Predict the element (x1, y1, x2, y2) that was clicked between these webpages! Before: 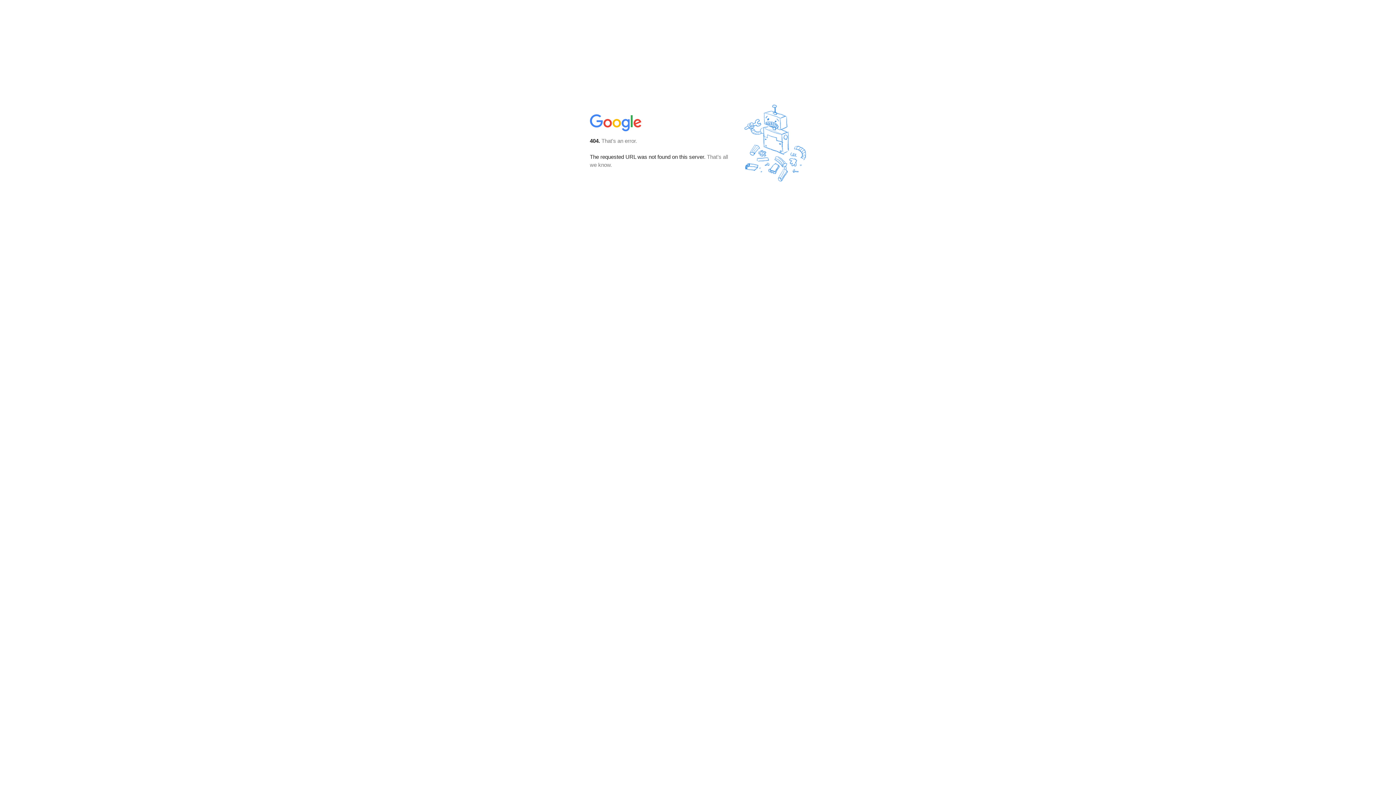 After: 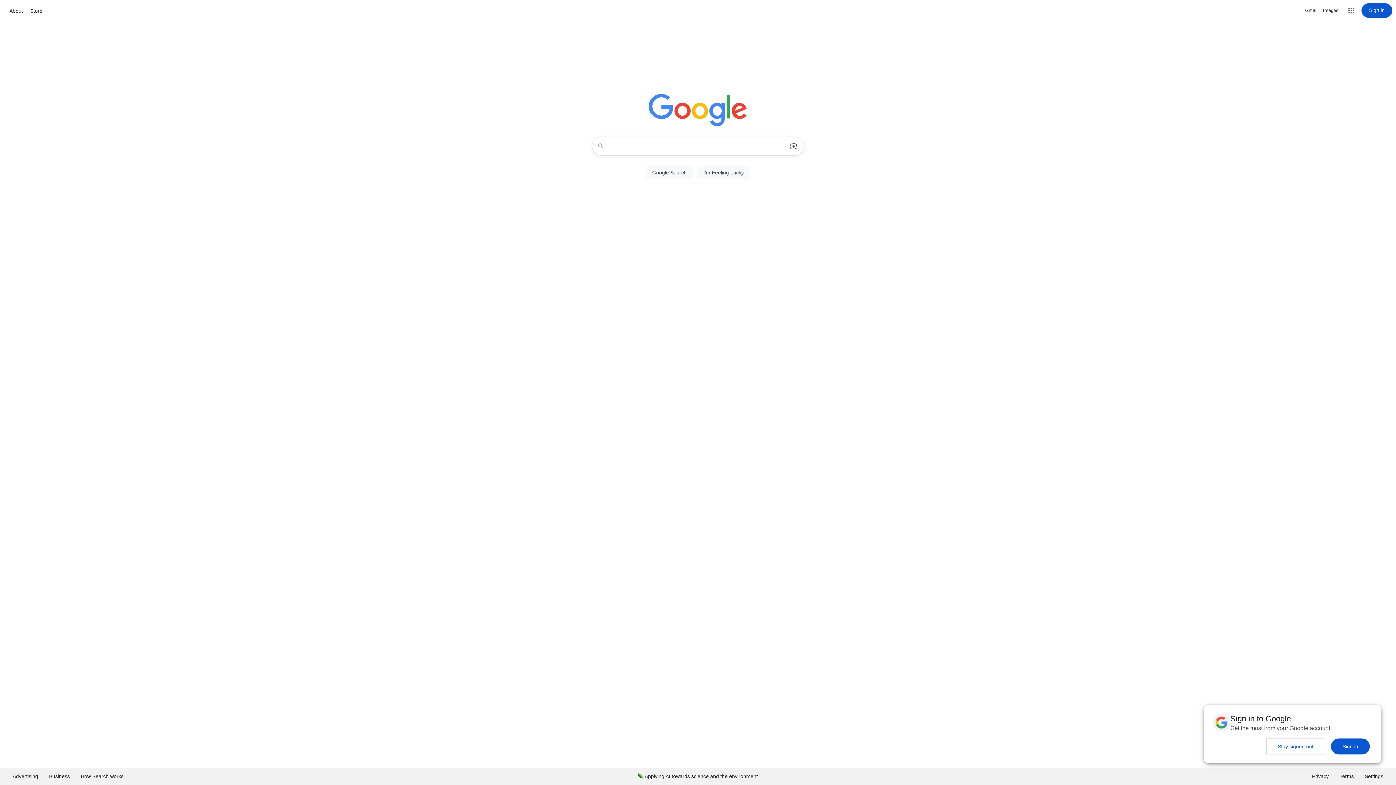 Action: bbox: (590, 127, 642, 134)